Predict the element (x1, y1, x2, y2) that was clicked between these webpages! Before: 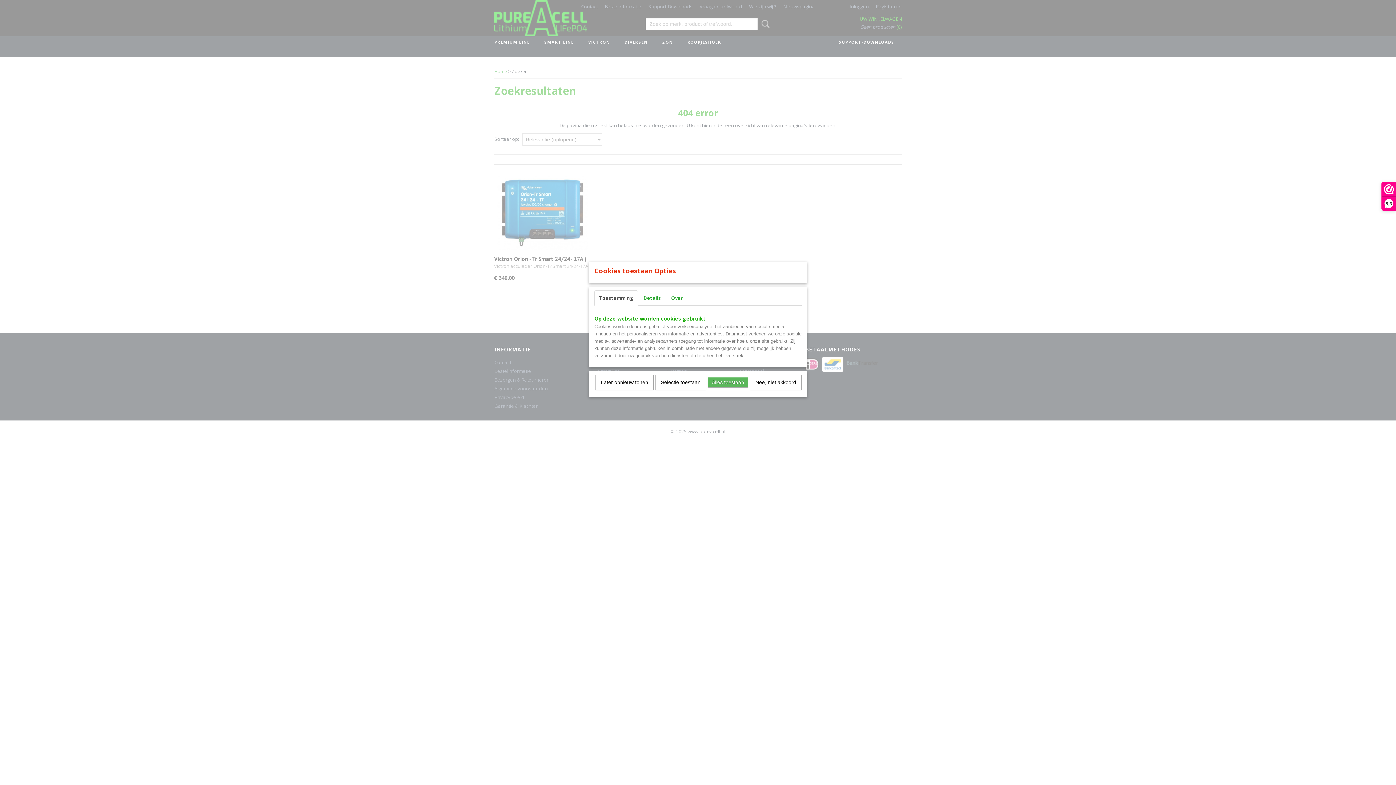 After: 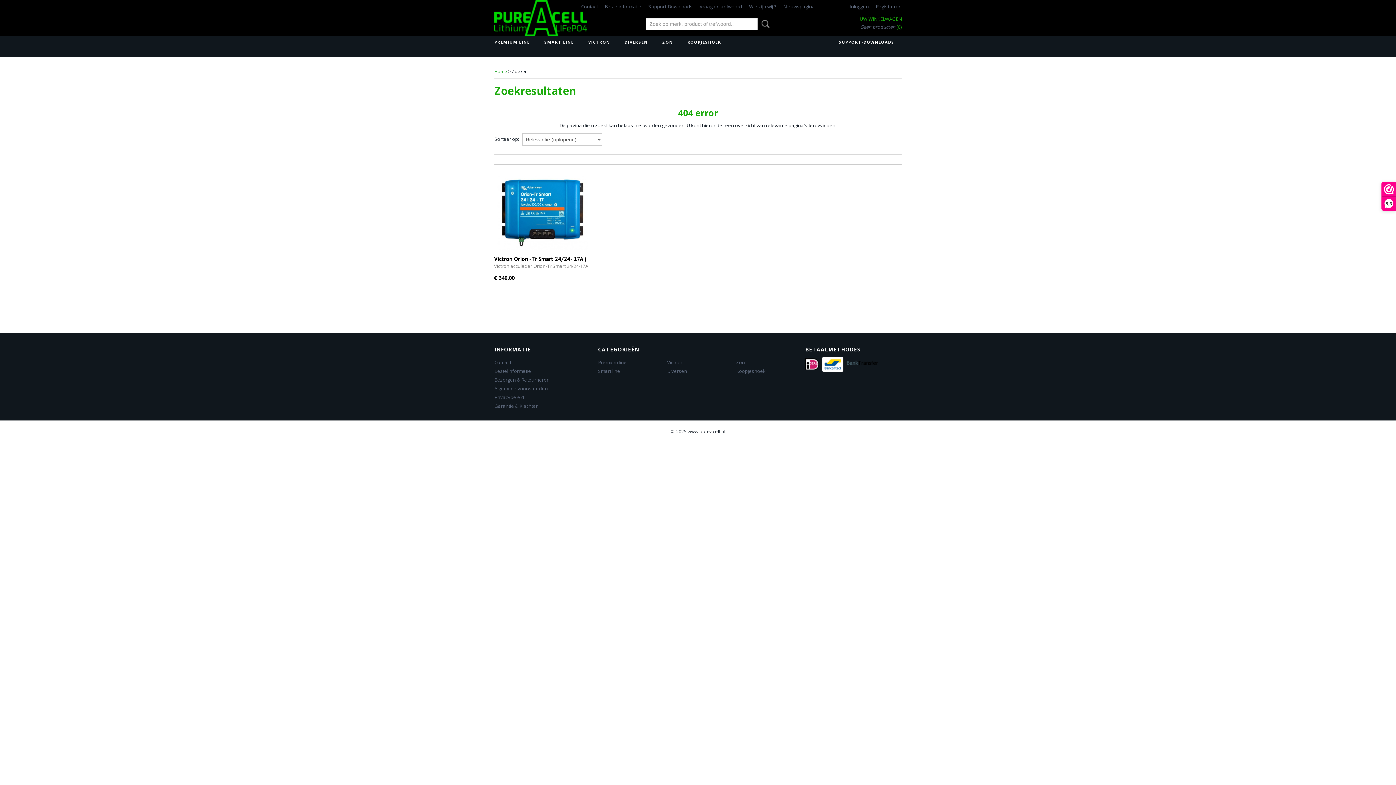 Action: bbox: (750, 374, 801, 390) label: Nee, niet akkoord